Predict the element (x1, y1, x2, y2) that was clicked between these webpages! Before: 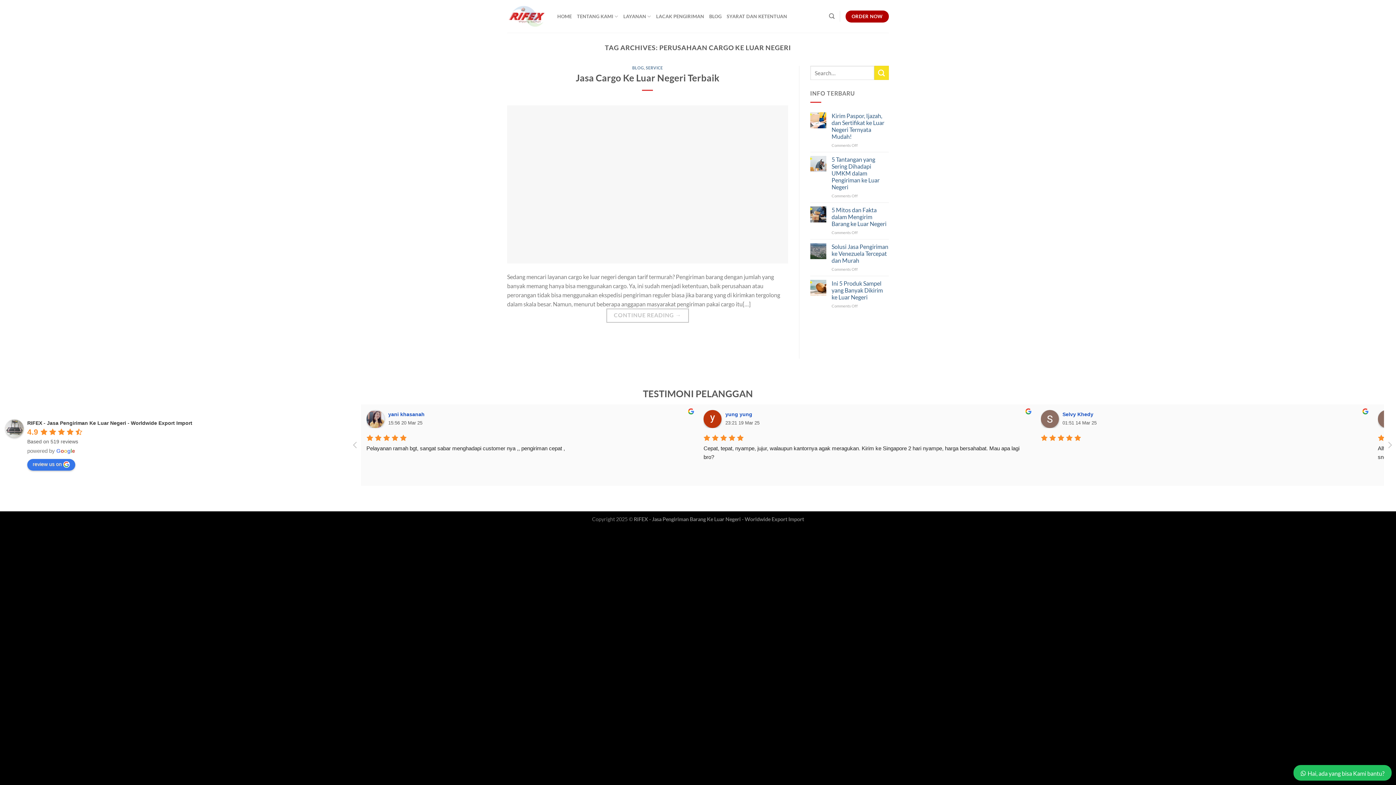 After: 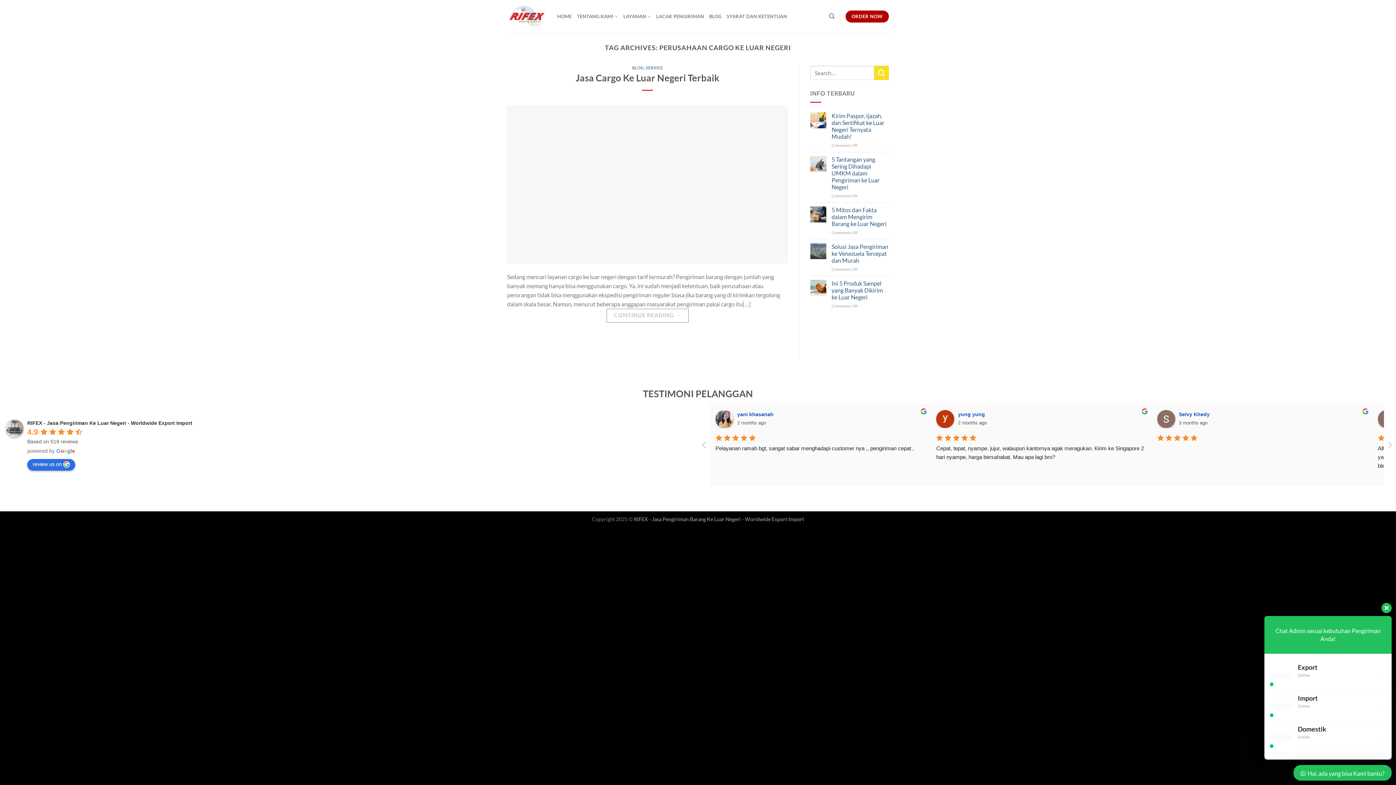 Action: label: Write a review bbox: (27, 459, 75, 470)